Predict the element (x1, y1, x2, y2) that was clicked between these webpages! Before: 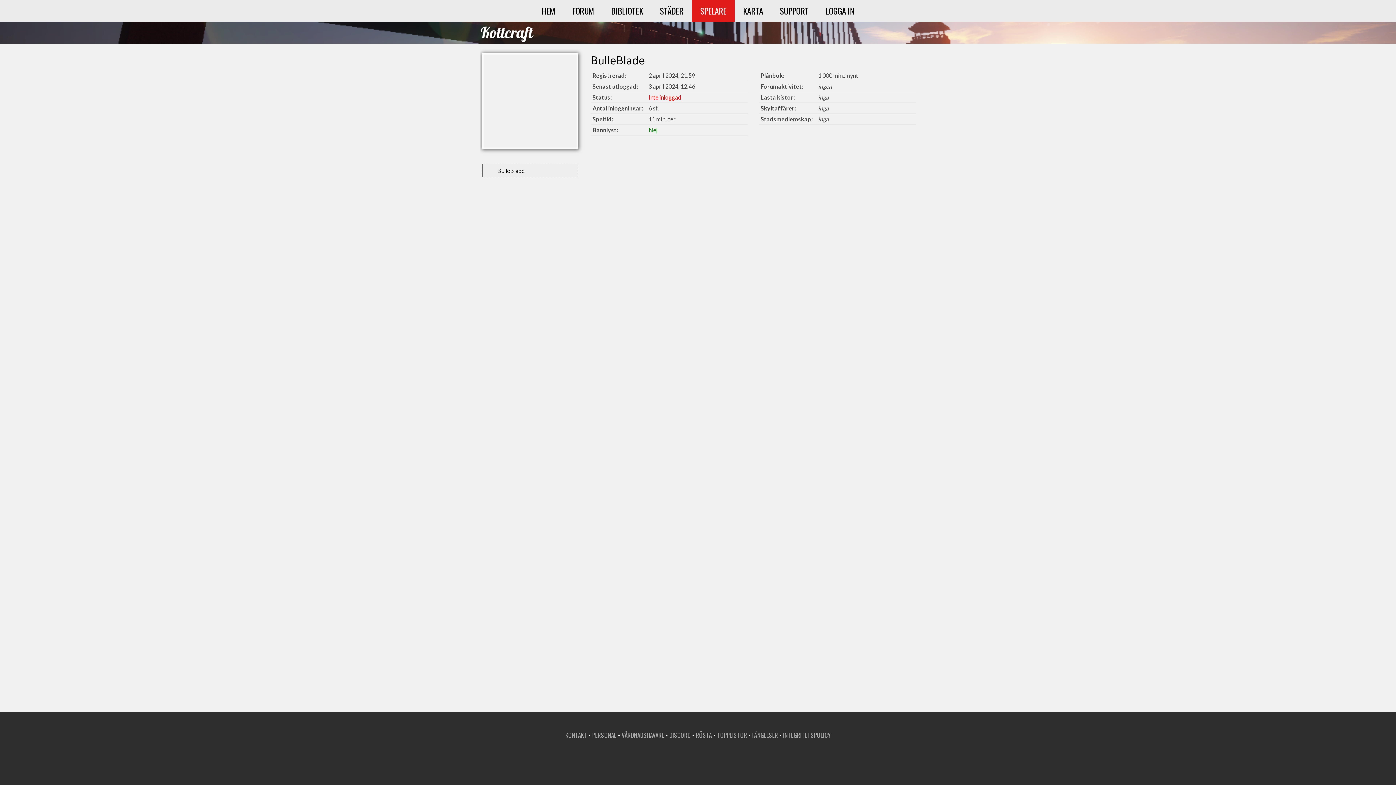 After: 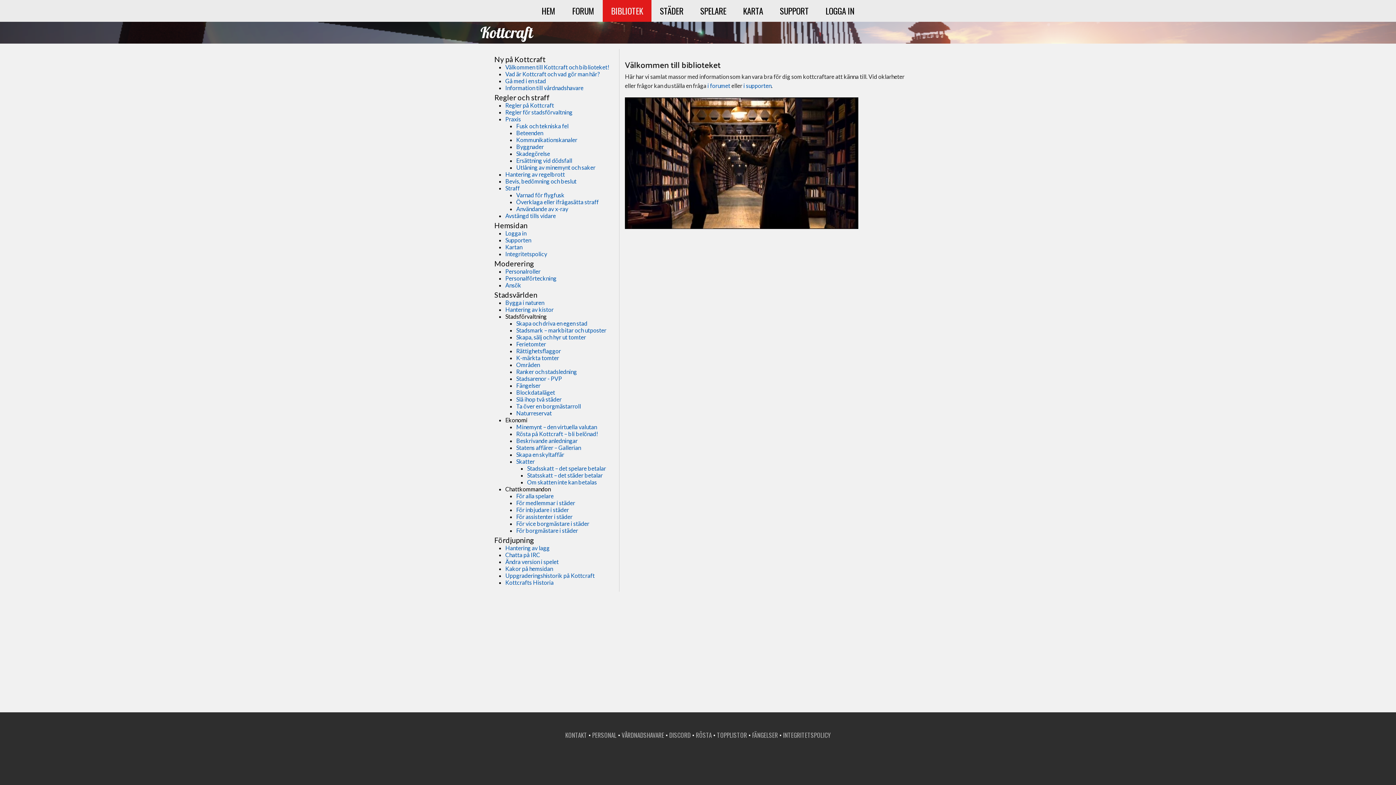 Action: bbox: (602, 0, 651, 21) label: BIBLIOTEK